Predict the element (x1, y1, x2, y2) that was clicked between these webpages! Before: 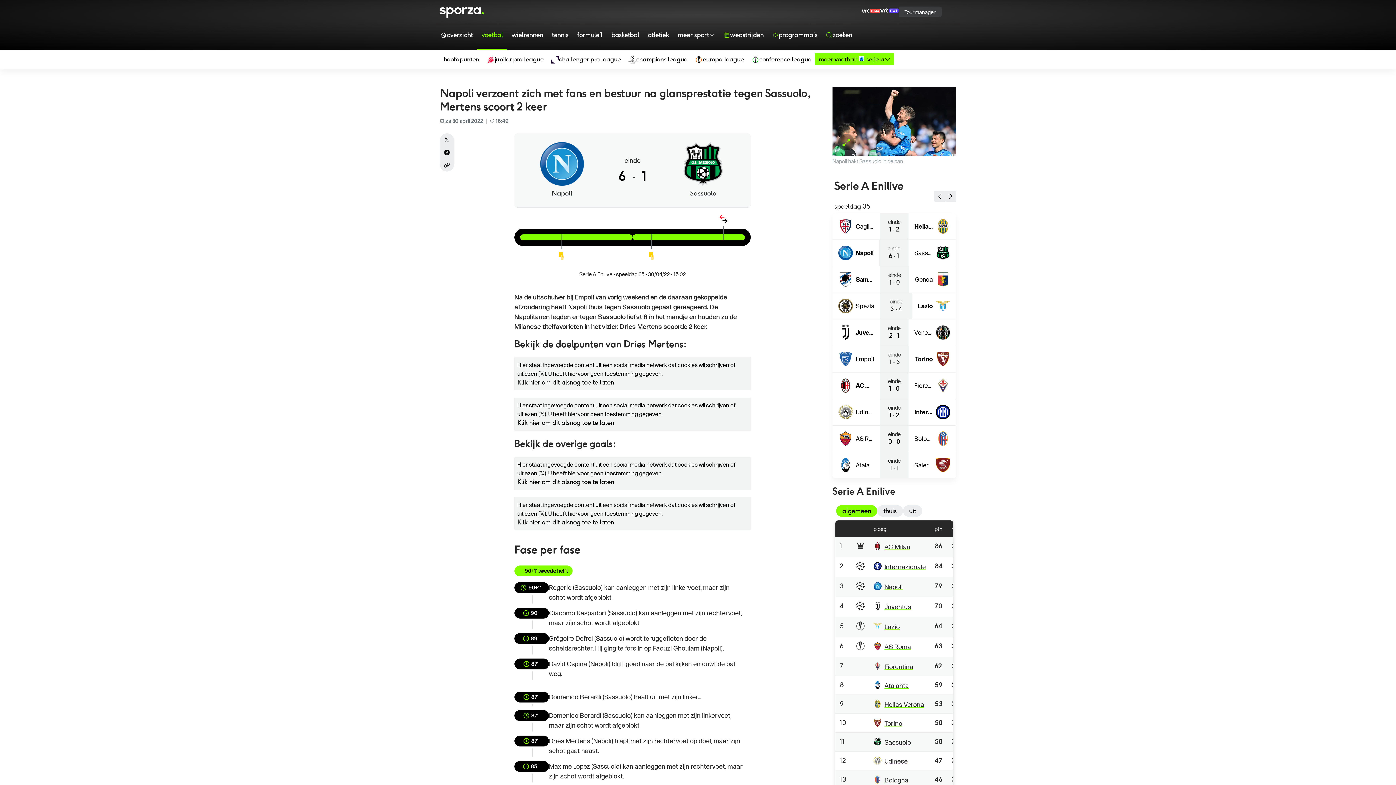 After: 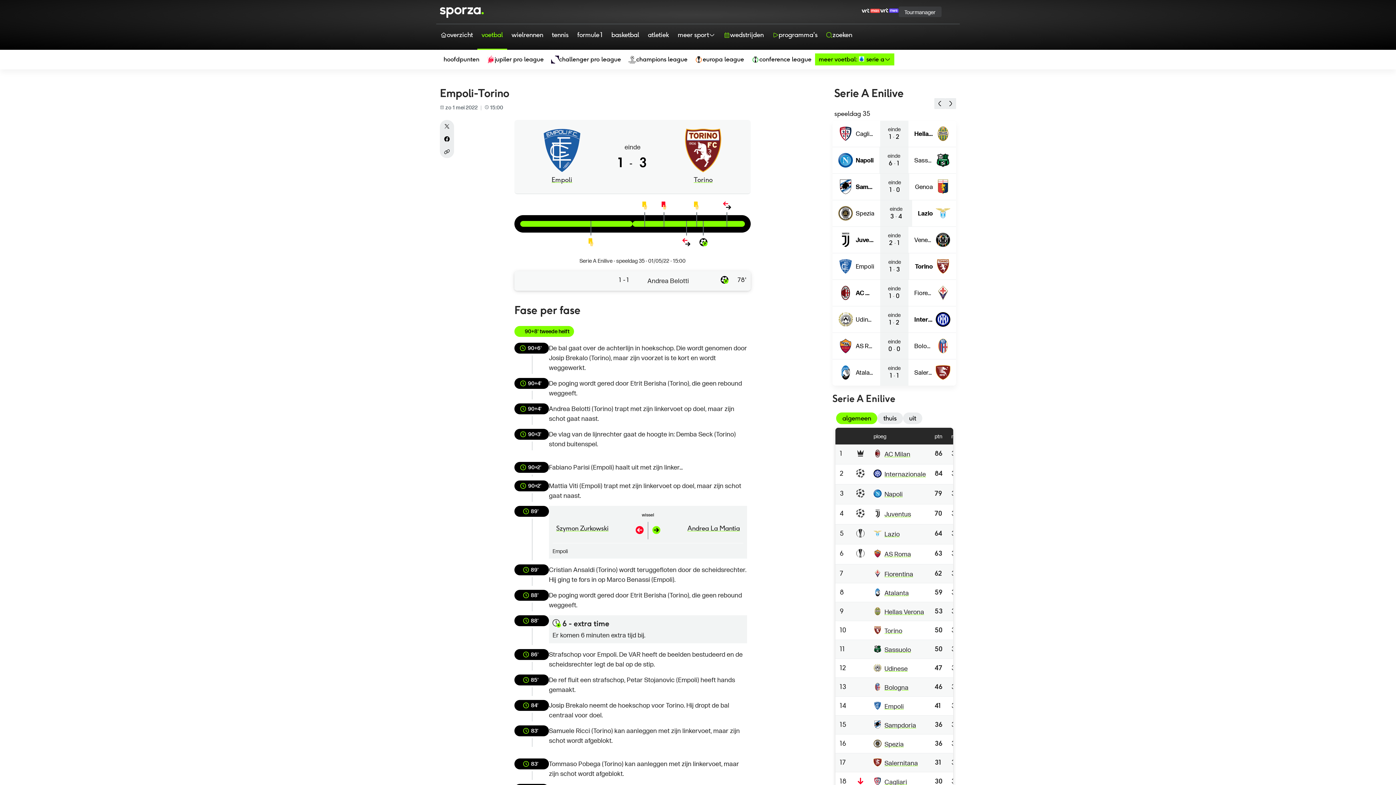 Action: label: Empoli tegen Torino, afgelopen, 1, 3
Empoli
einde
1
-
3
Torino bbox: (832, 346, 956, 372)